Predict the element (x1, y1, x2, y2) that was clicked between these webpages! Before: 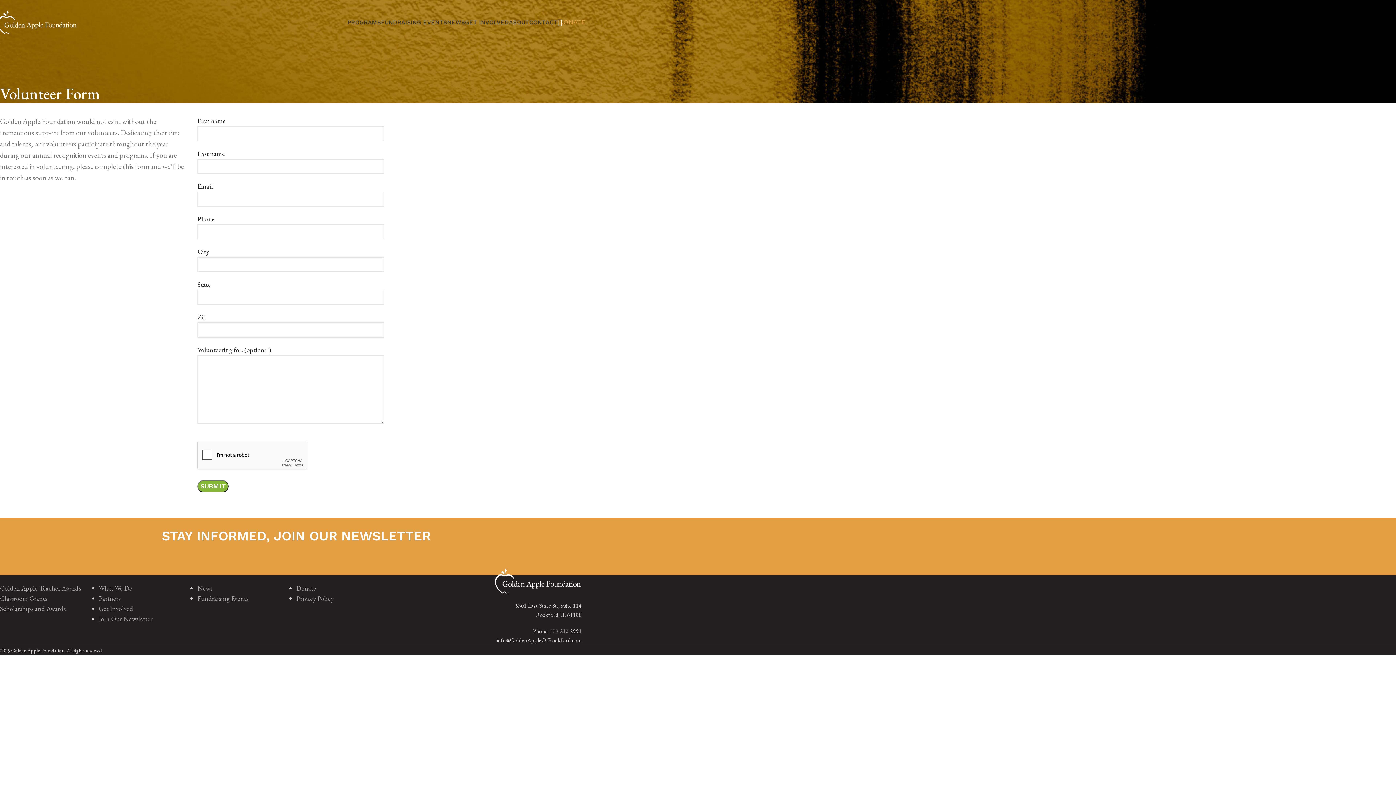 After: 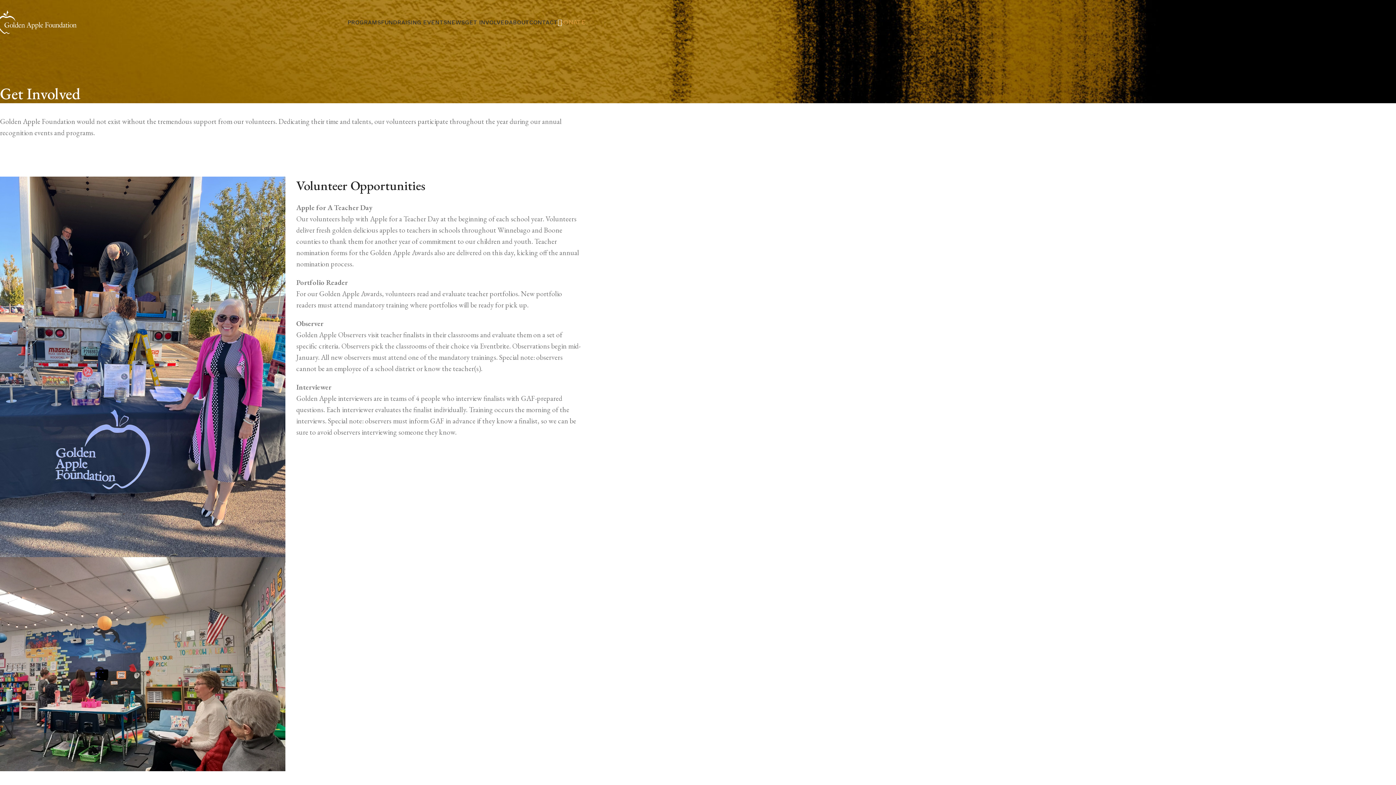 Action: label: Get Involved bbox: (98, 604, 133, 613)